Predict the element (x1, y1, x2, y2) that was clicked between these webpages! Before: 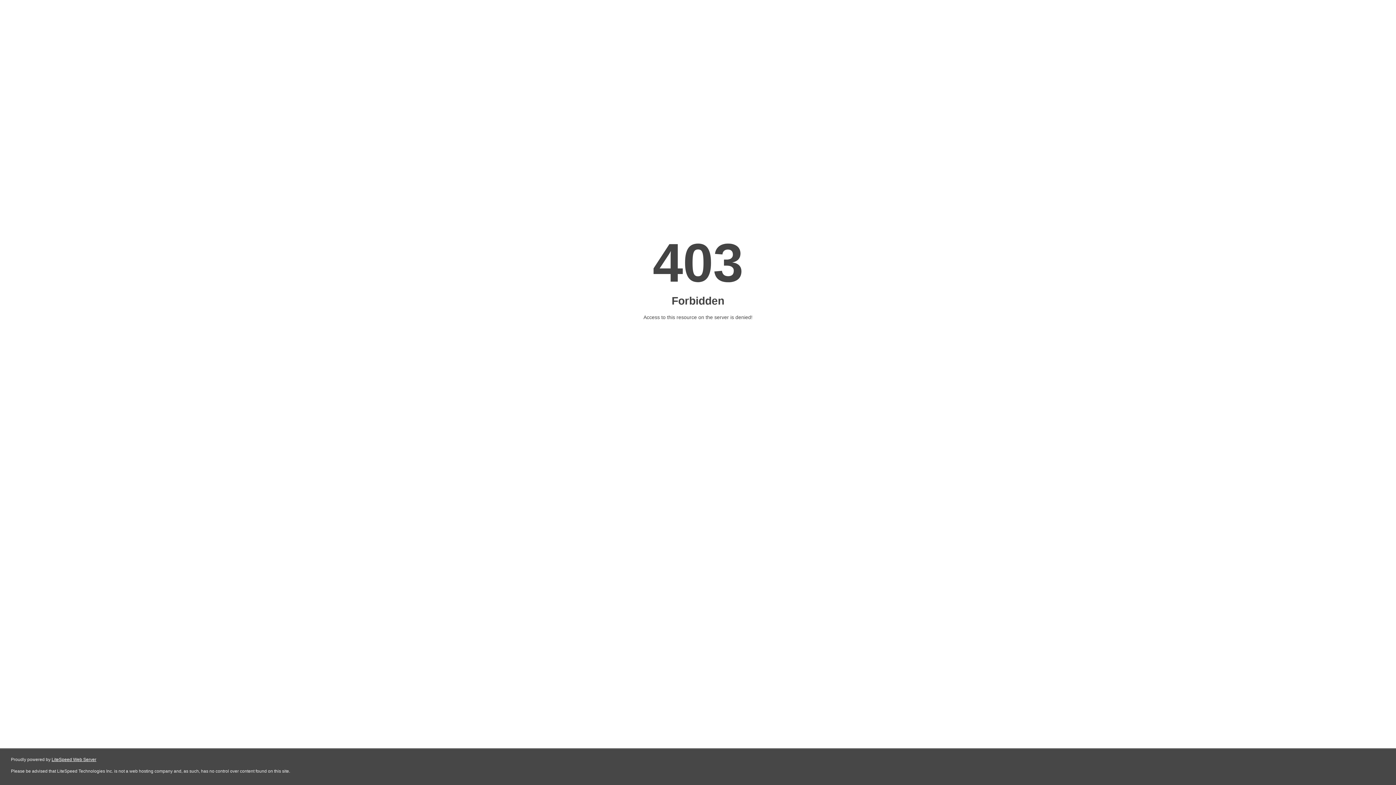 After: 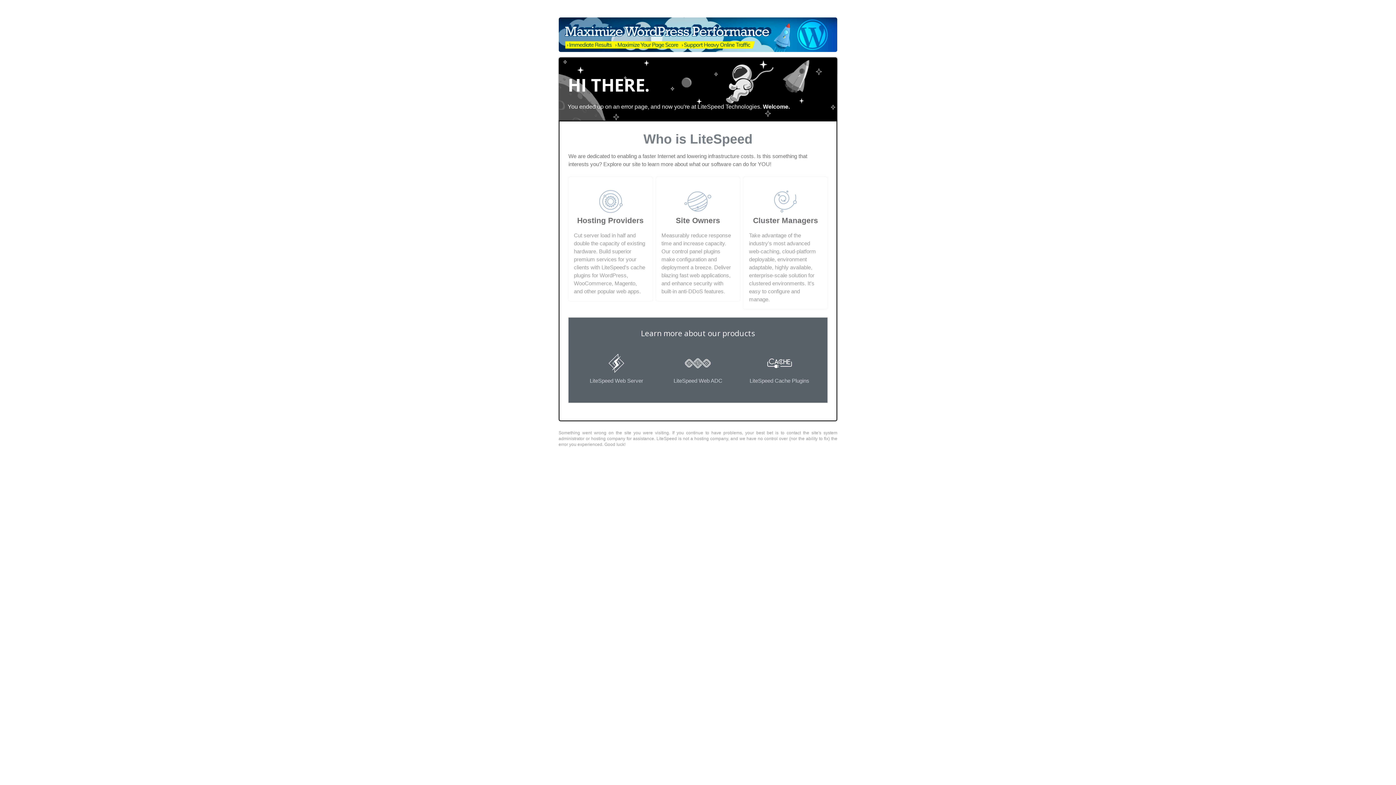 Action: label: LiteSpeed Web Server bbox: (51, 757, 96, 762)